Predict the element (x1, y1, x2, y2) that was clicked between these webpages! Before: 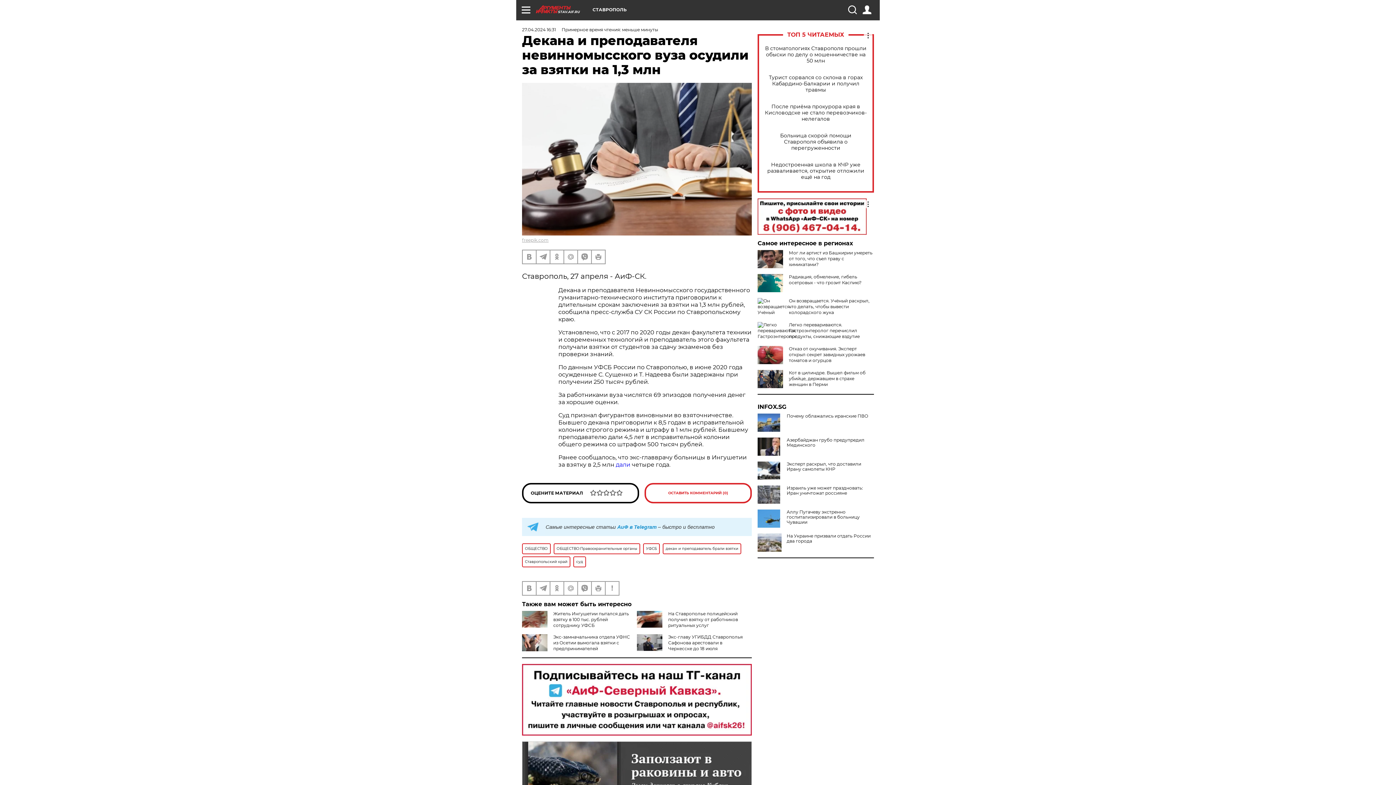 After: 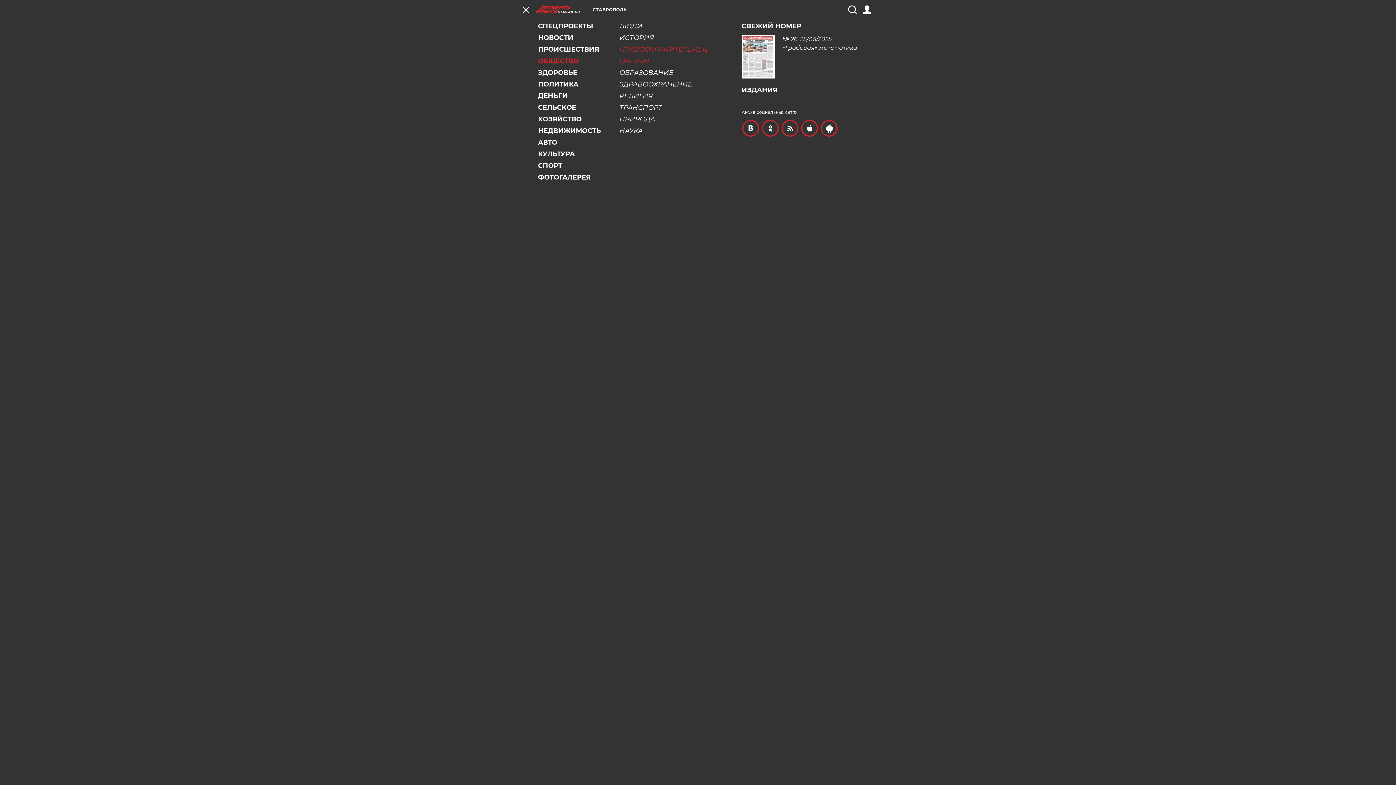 Action: bbox: (521, 5, 530, 14)